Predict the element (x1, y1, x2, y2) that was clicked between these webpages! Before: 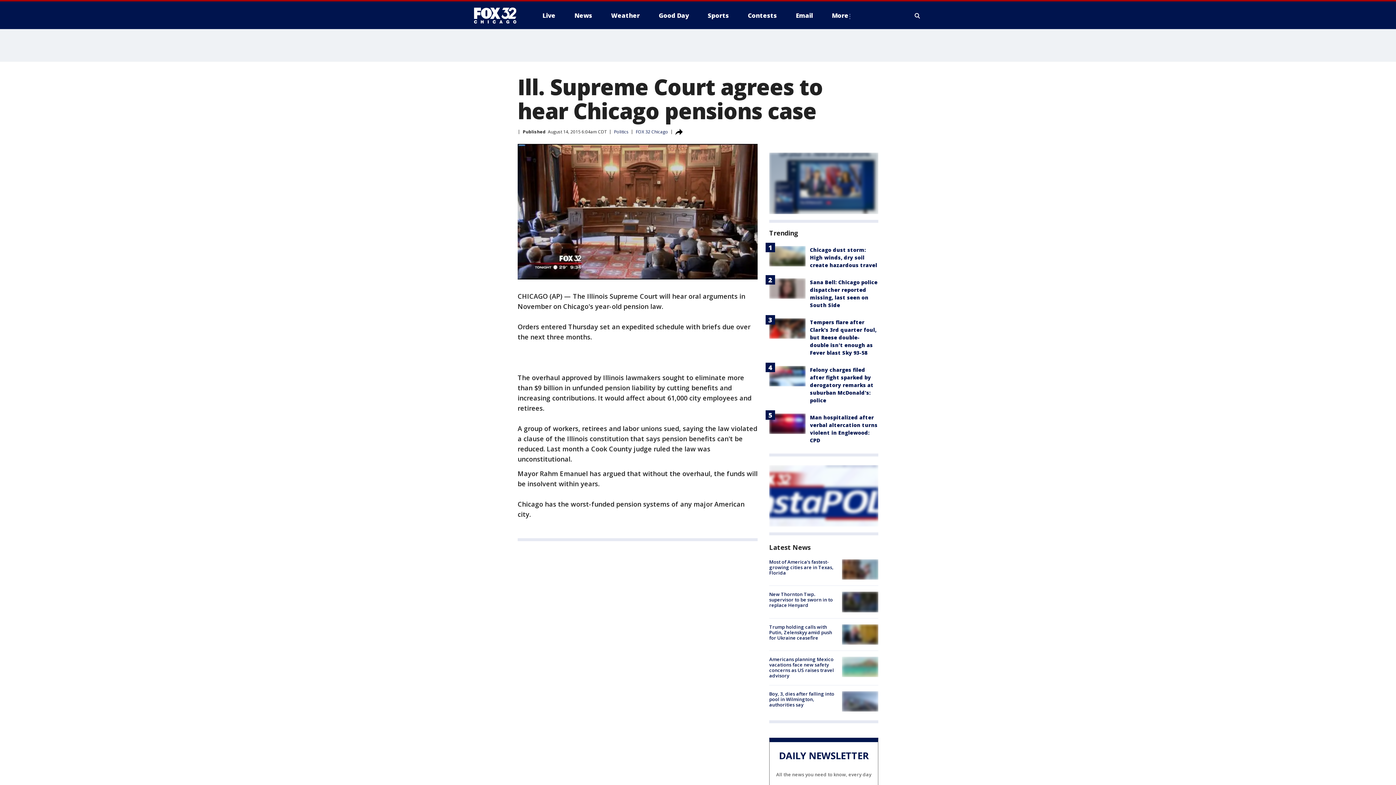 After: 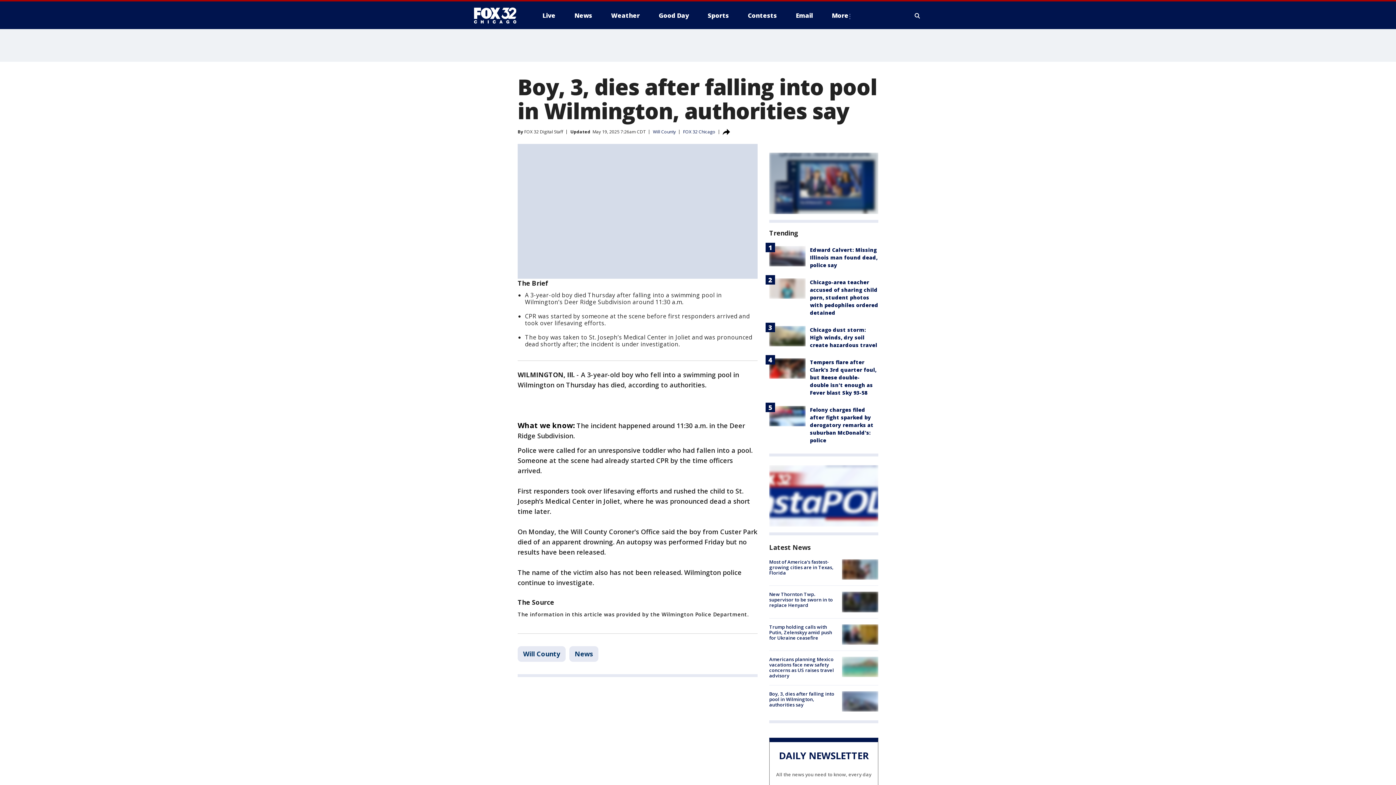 Action: bbox: (769, 690, 834, 708) label: Boy, 3, dies after falling into pool in Wilmington, authorities say